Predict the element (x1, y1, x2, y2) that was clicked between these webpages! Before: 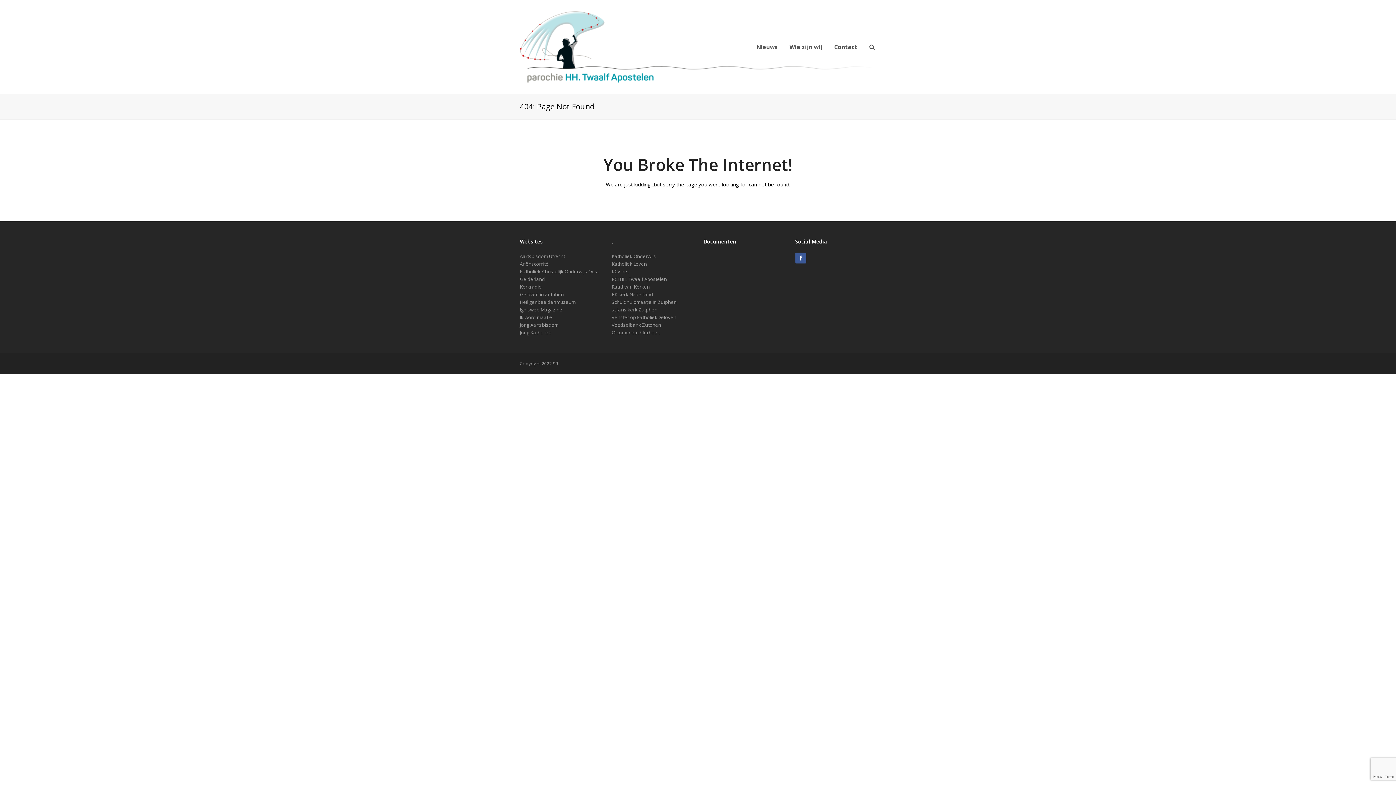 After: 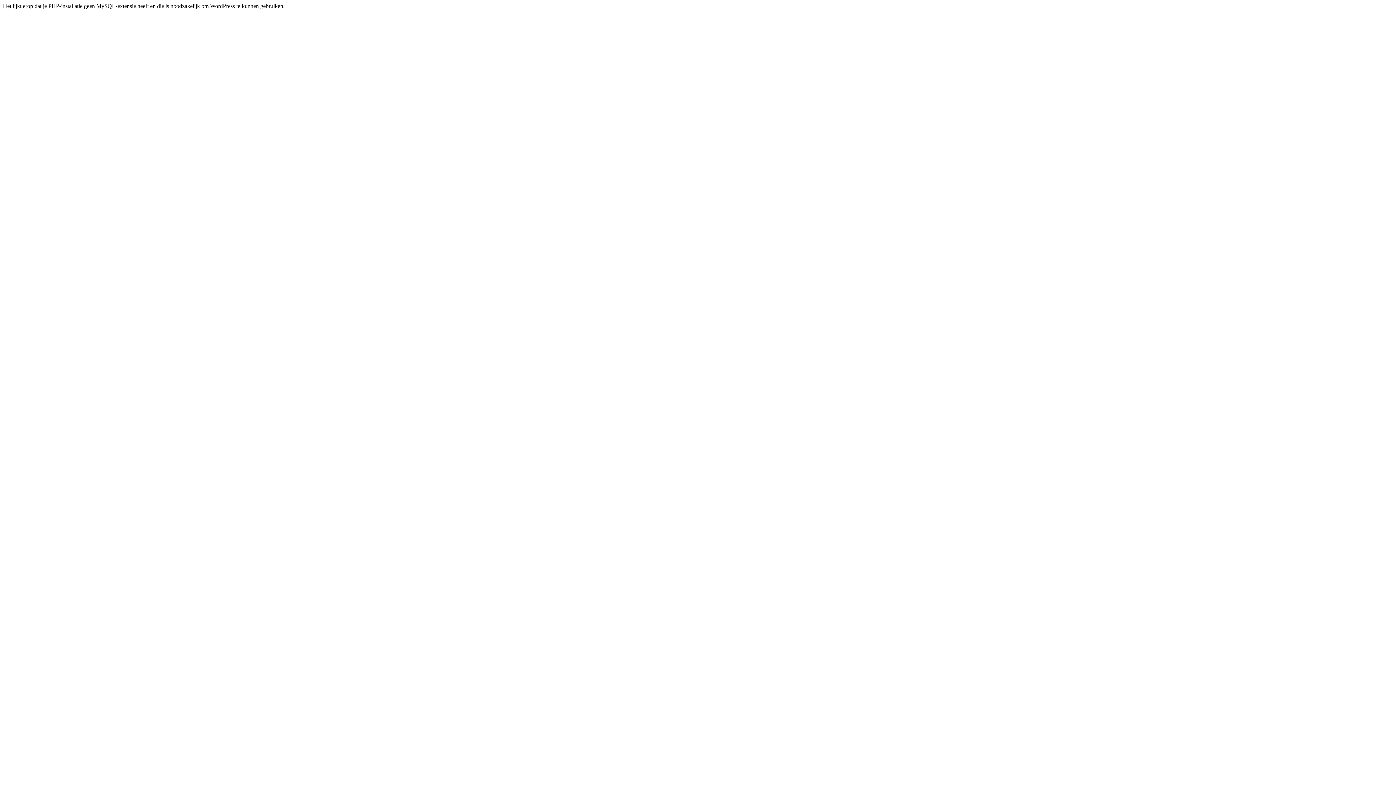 Action: label: Venster op katholiek geloven bbox: (611, 314, 676, 320)